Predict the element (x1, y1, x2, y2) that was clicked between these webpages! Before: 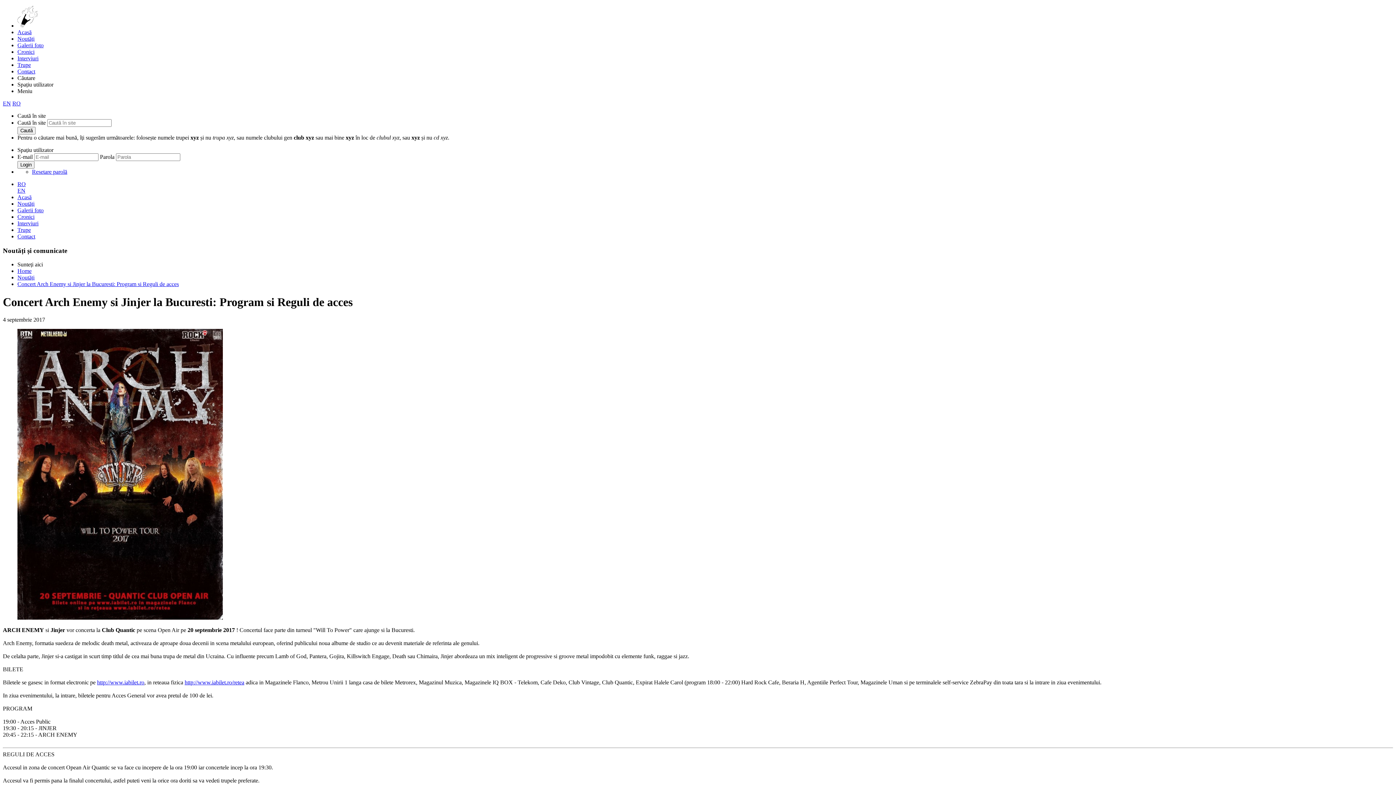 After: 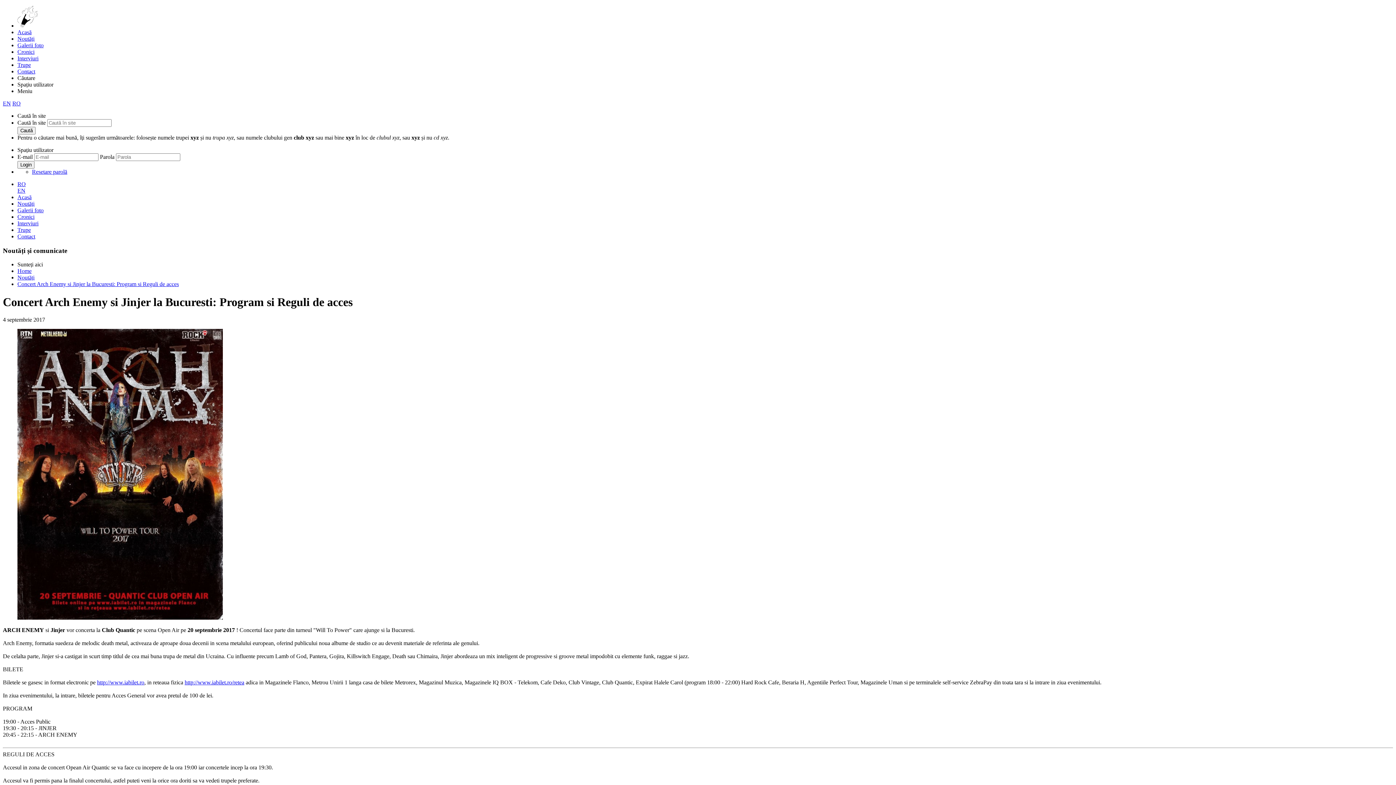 Action: label: RO bbox: (12, 100, 20, 106)